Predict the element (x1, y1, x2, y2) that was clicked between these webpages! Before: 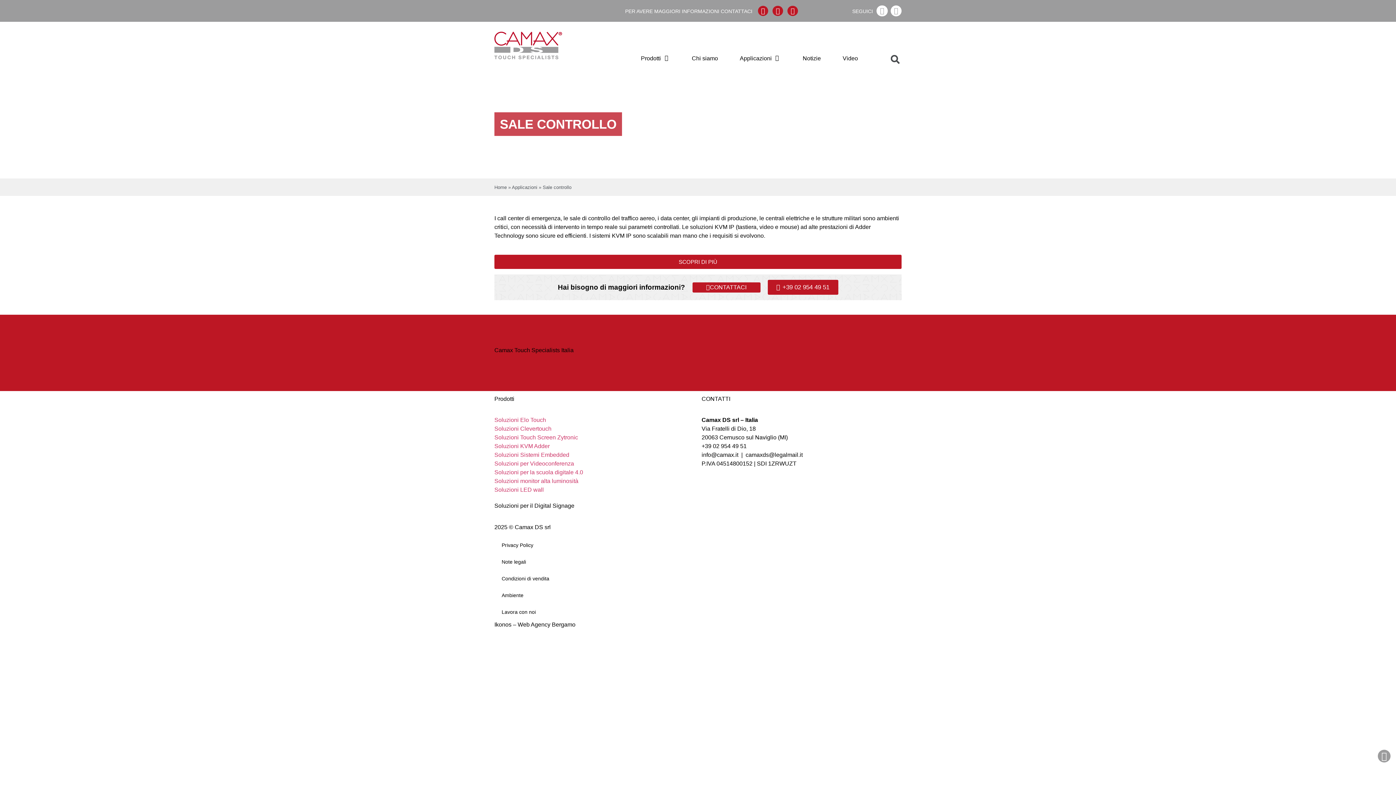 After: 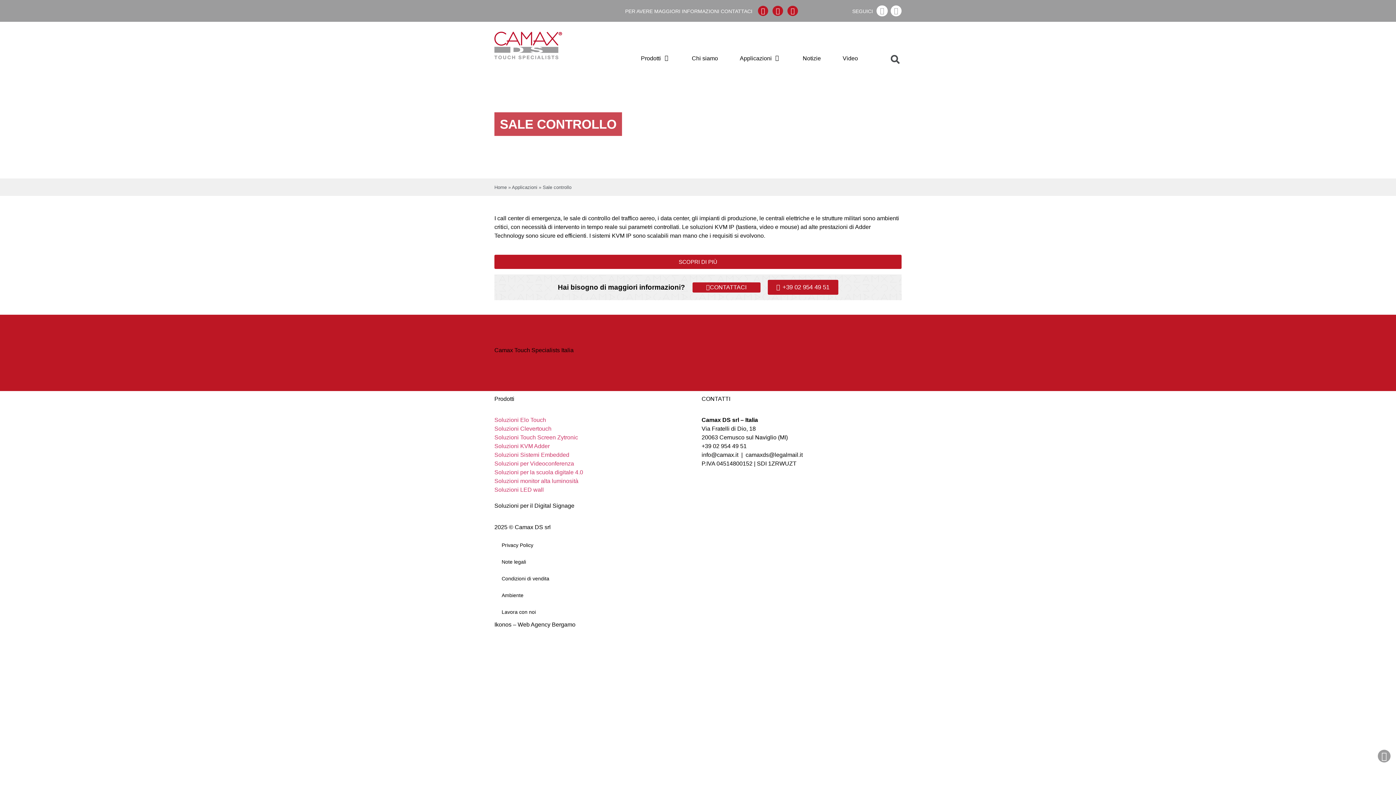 Action: label: Linkedin-in bbox: (876, 5, 887, 16)